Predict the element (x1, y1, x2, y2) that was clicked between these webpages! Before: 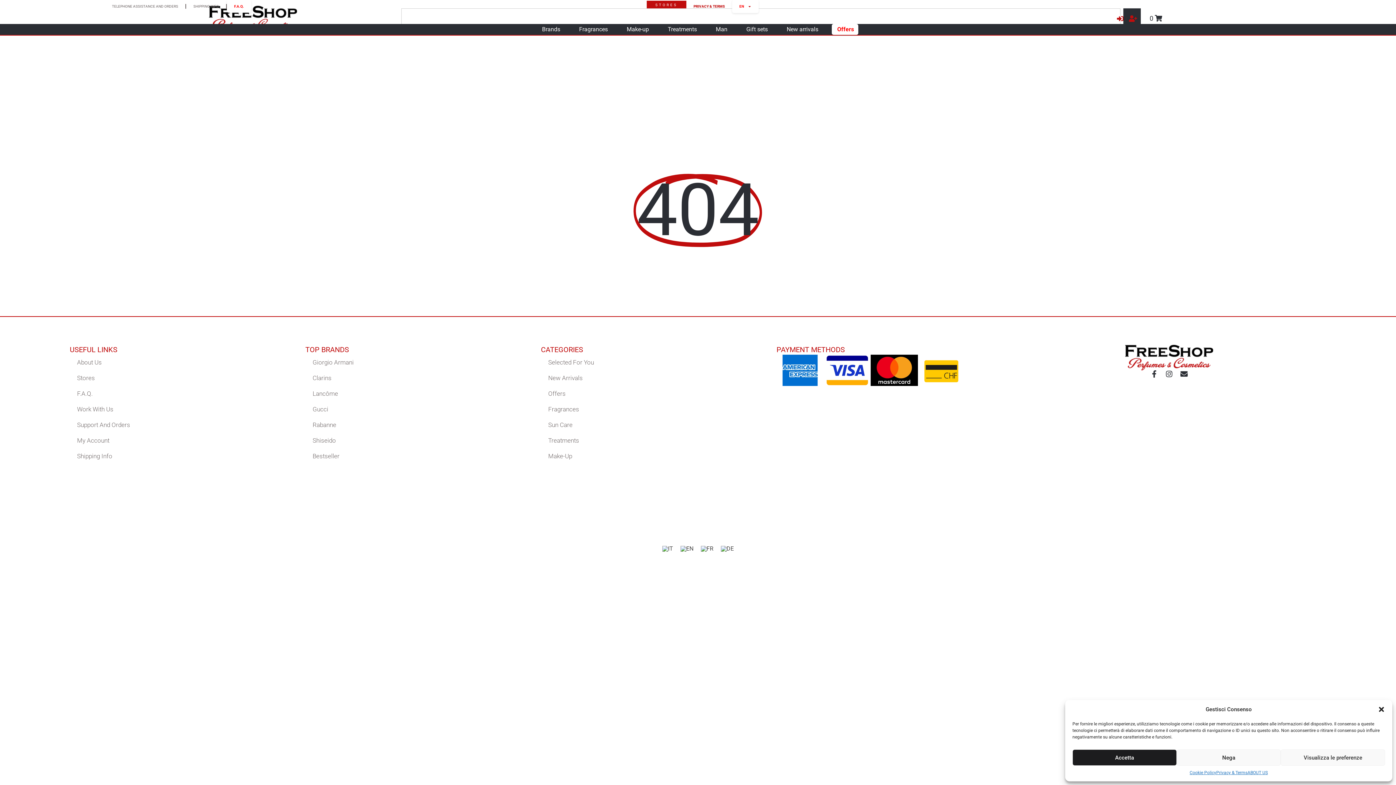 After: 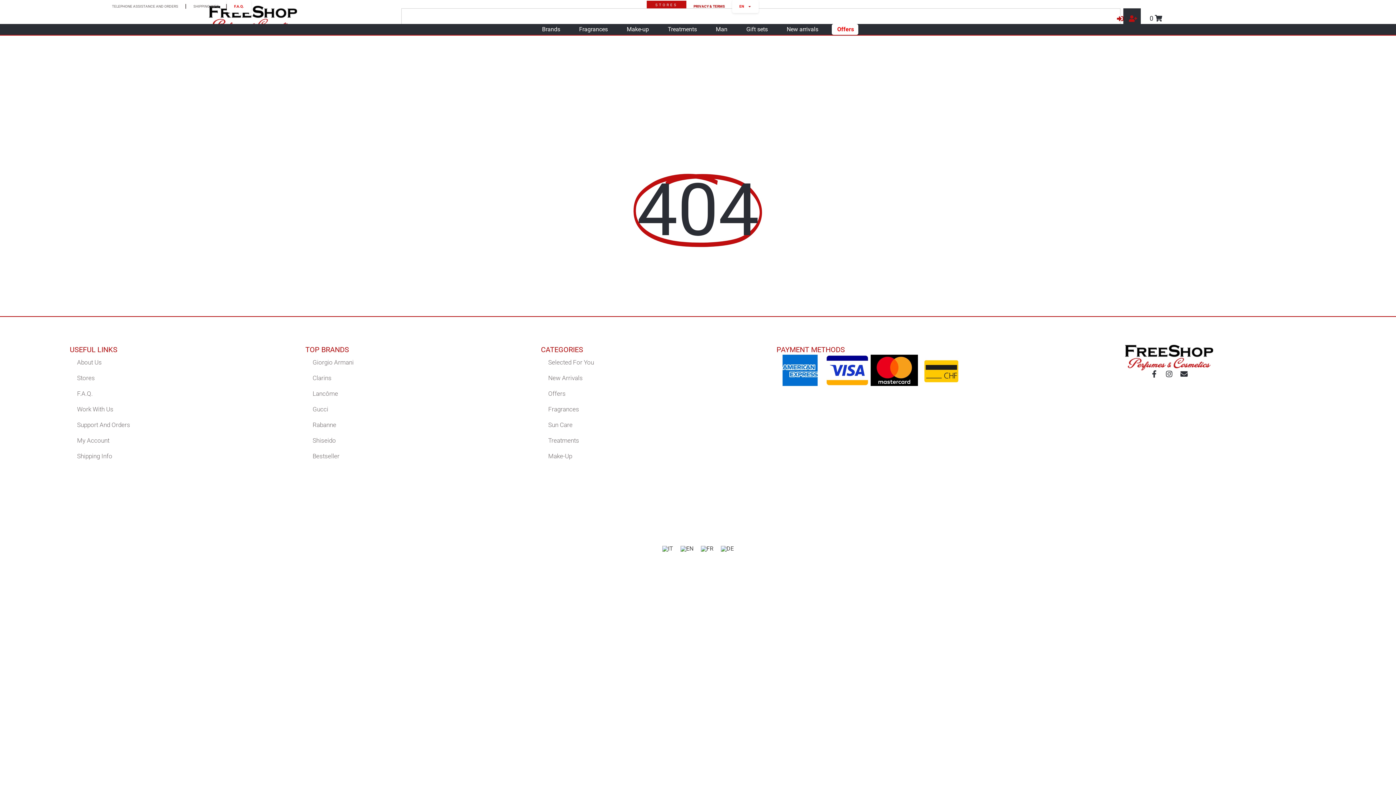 Action: bbox: (1378, 706, 1385, 713) label: Close dialog